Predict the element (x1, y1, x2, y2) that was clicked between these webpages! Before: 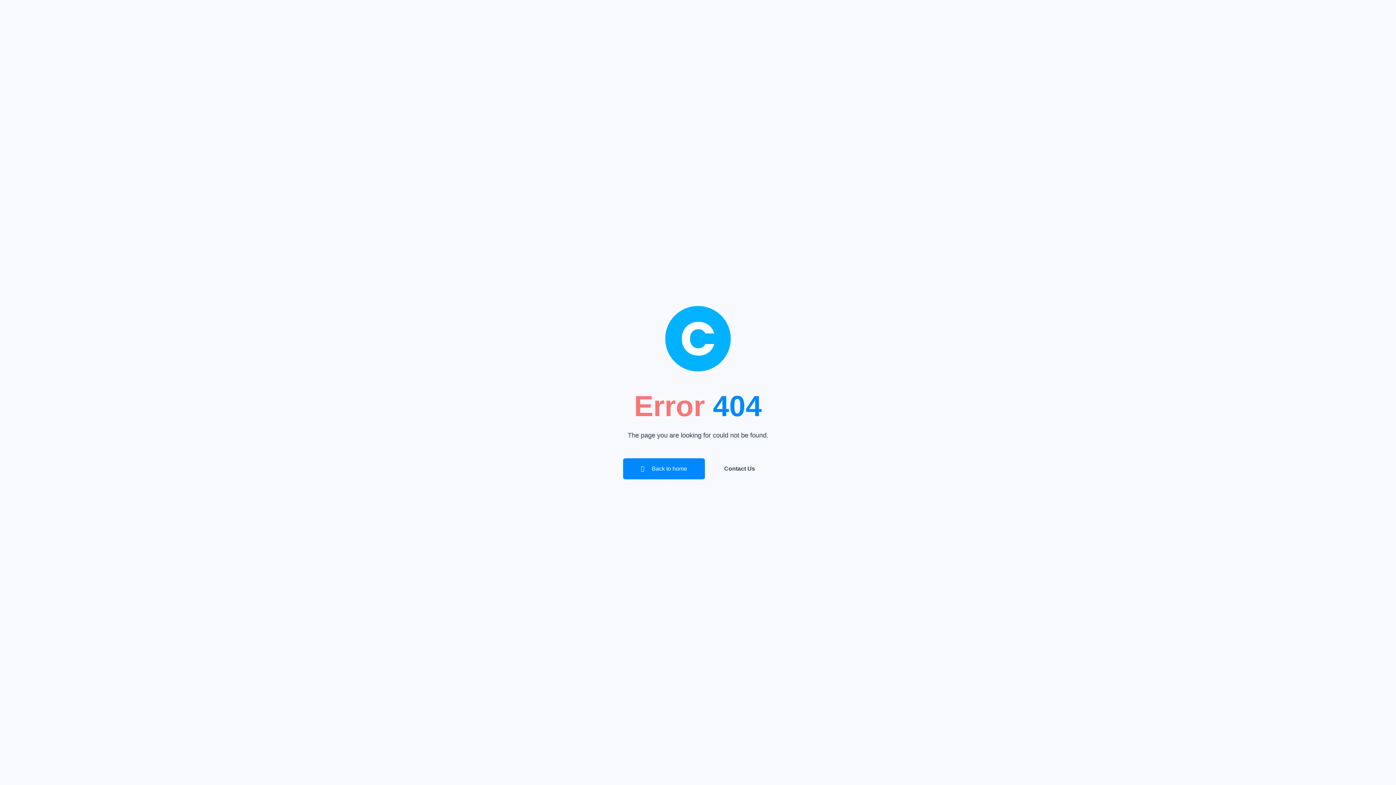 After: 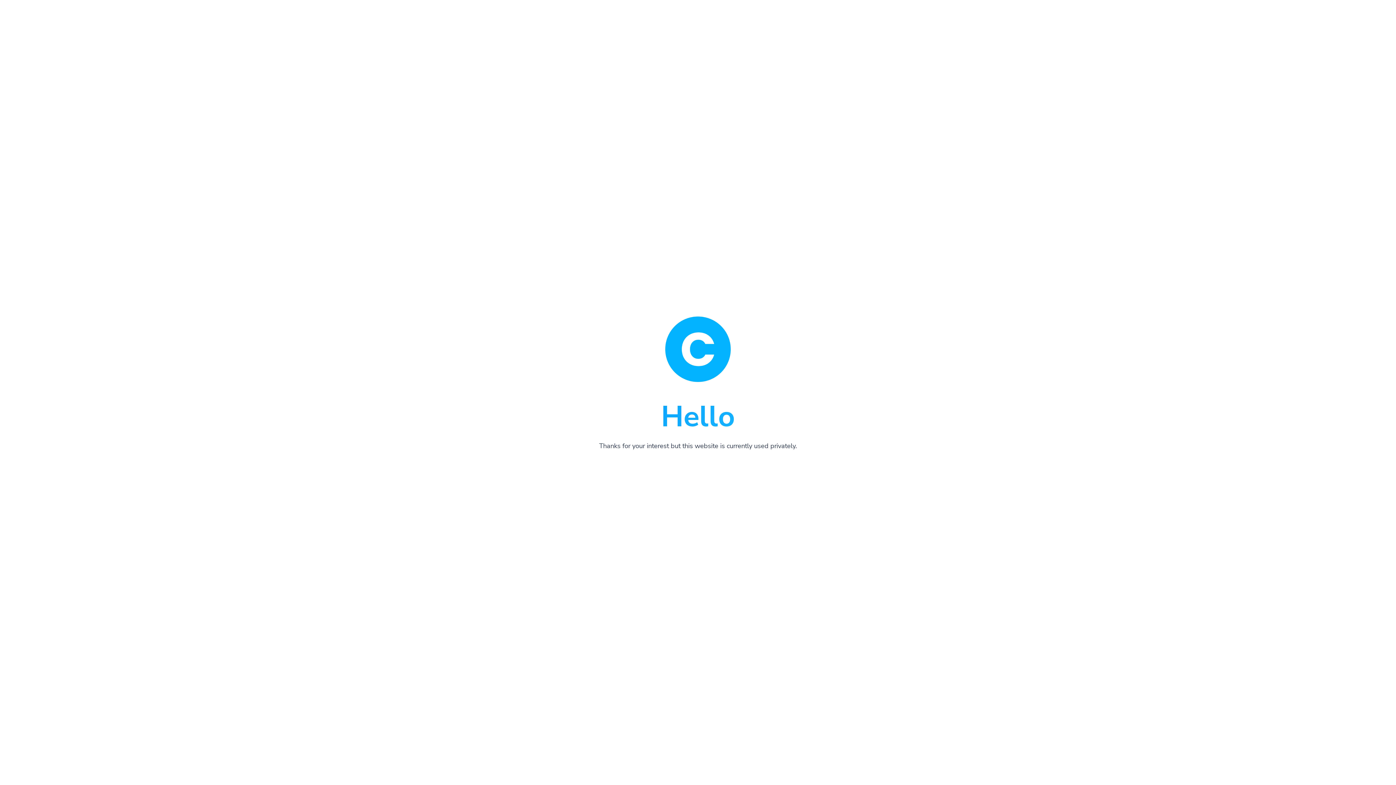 Action: label:  Back to home bbox: (623, 458, 705, 479)